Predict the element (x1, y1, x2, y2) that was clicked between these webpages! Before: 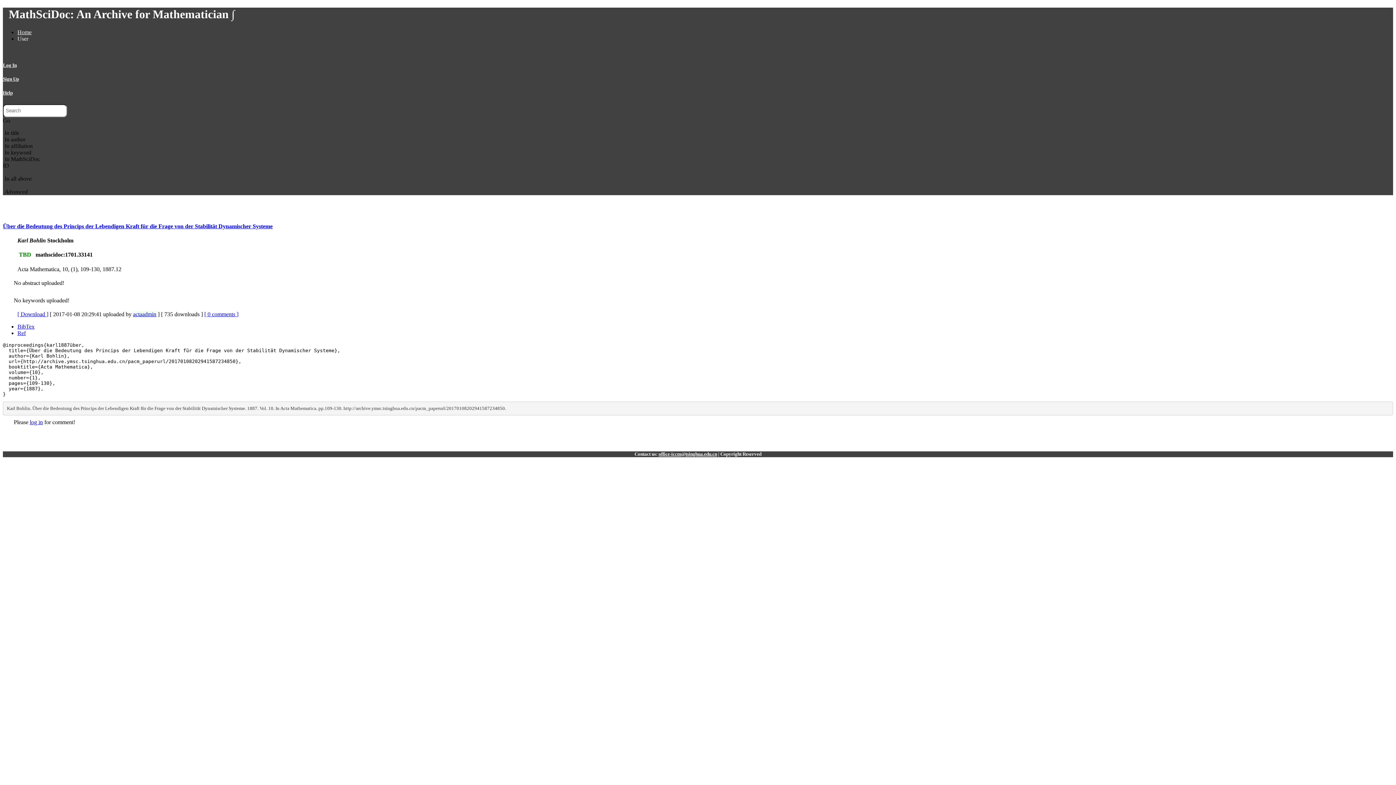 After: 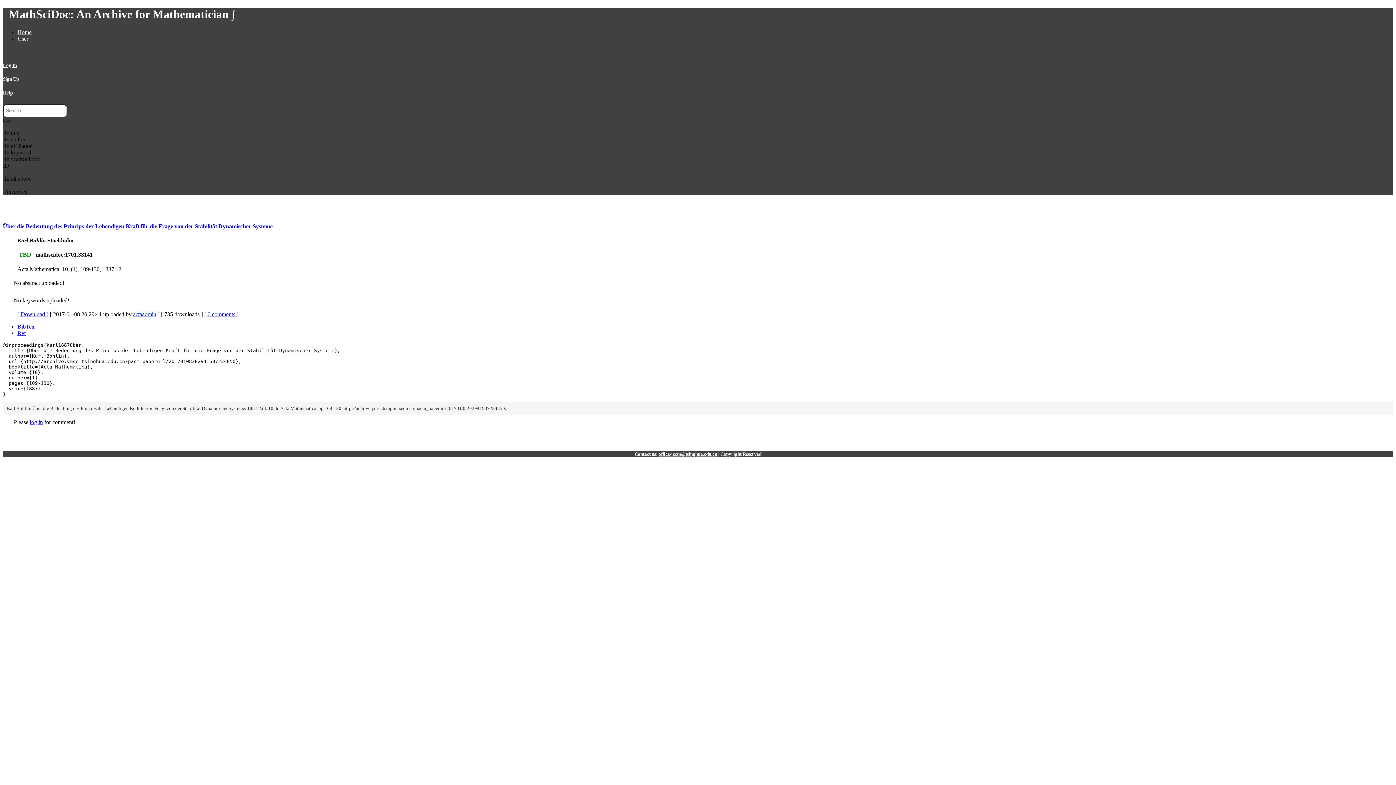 Action: label: Go bbox: (2, 117, 10, 123)